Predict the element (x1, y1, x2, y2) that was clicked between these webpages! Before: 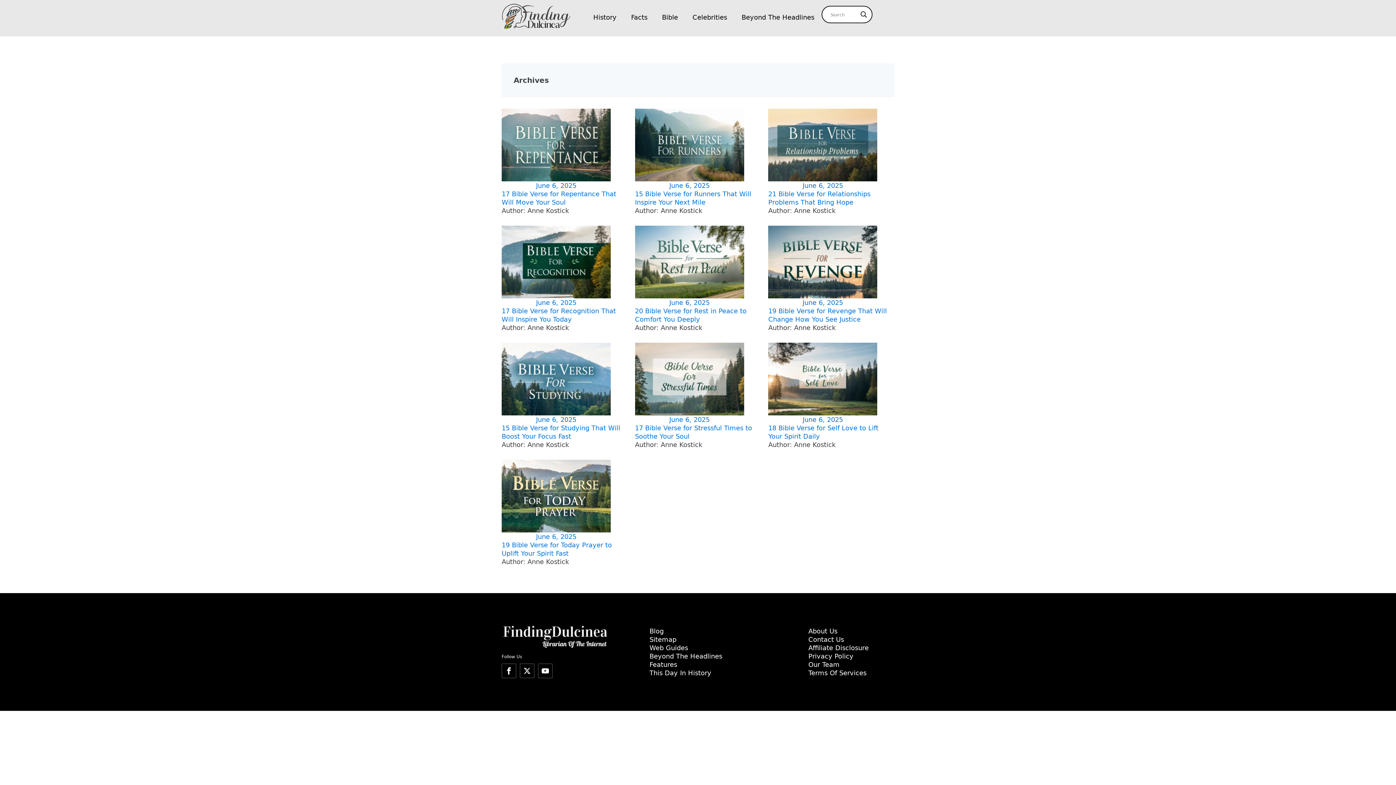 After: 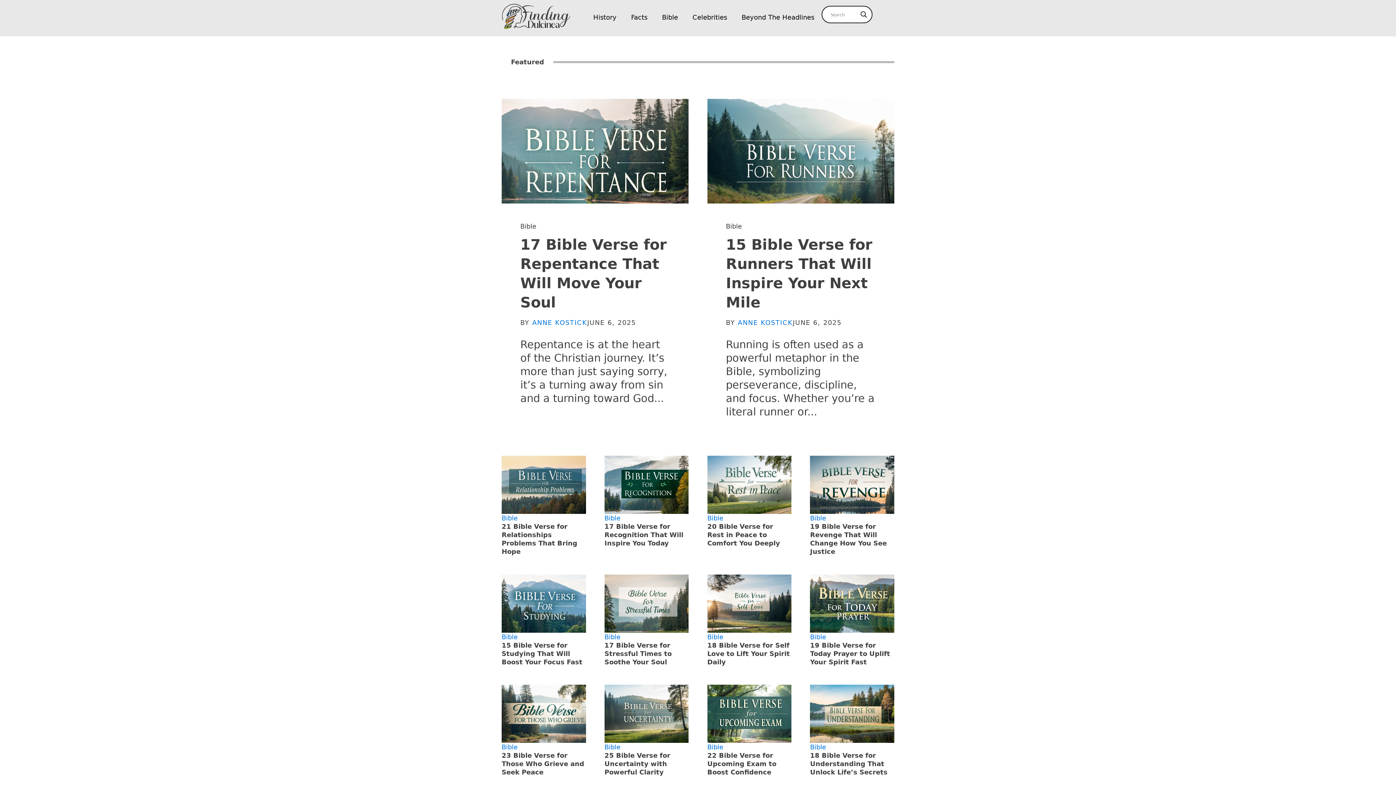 Action: bbox: (649, 652, 722, 660) label: Beyond The Headlines